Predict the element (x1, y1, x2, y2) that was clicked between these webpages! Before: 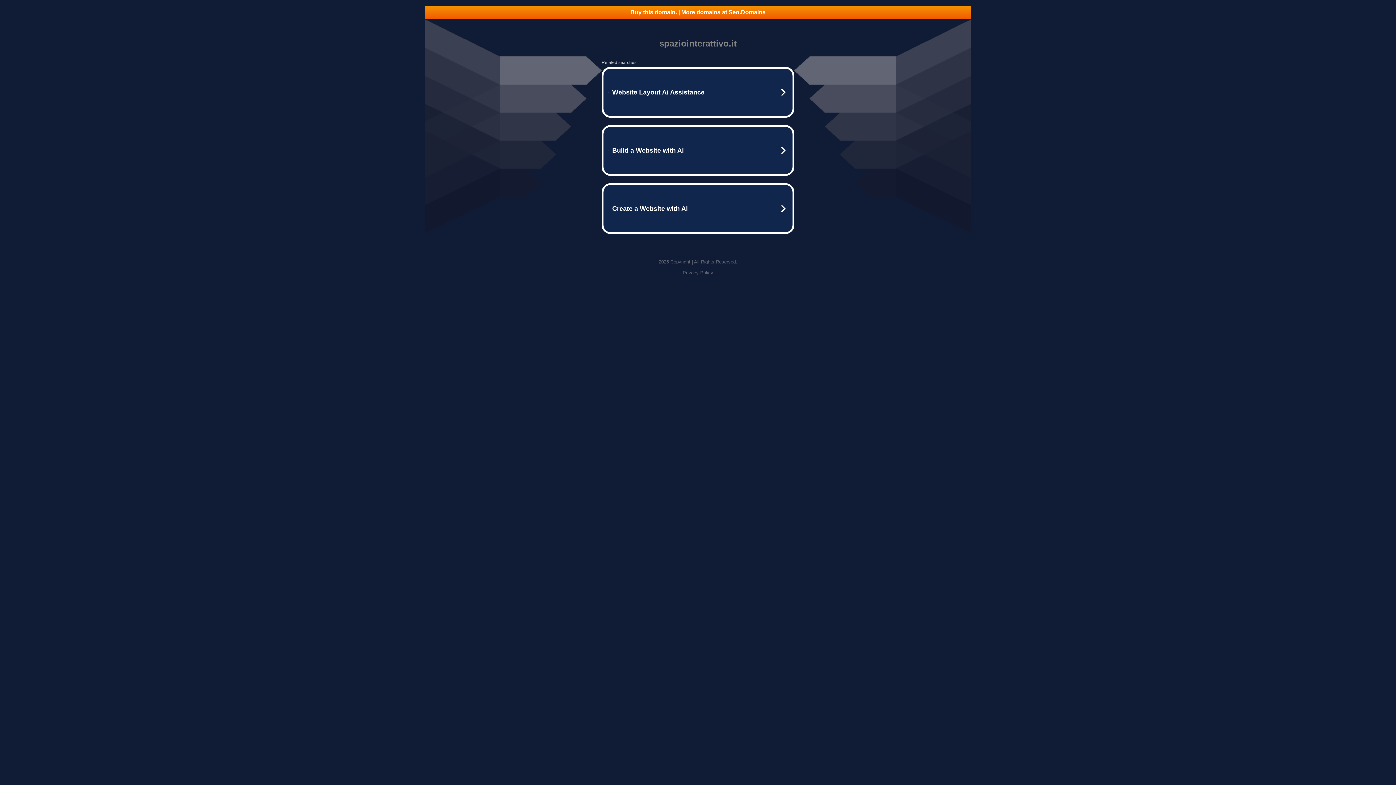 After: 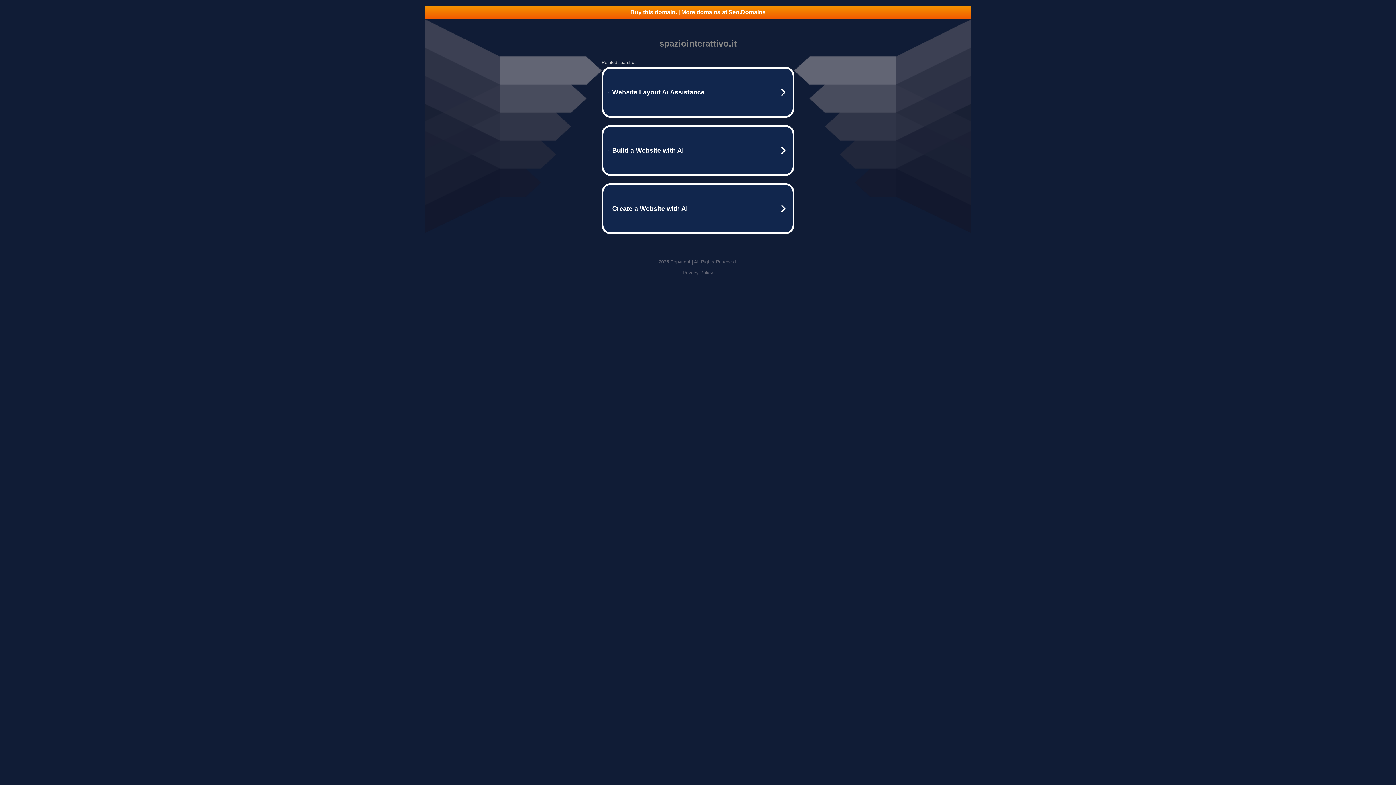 Action: label: Privacy Policy bbox: (682, 270, 713, 275)